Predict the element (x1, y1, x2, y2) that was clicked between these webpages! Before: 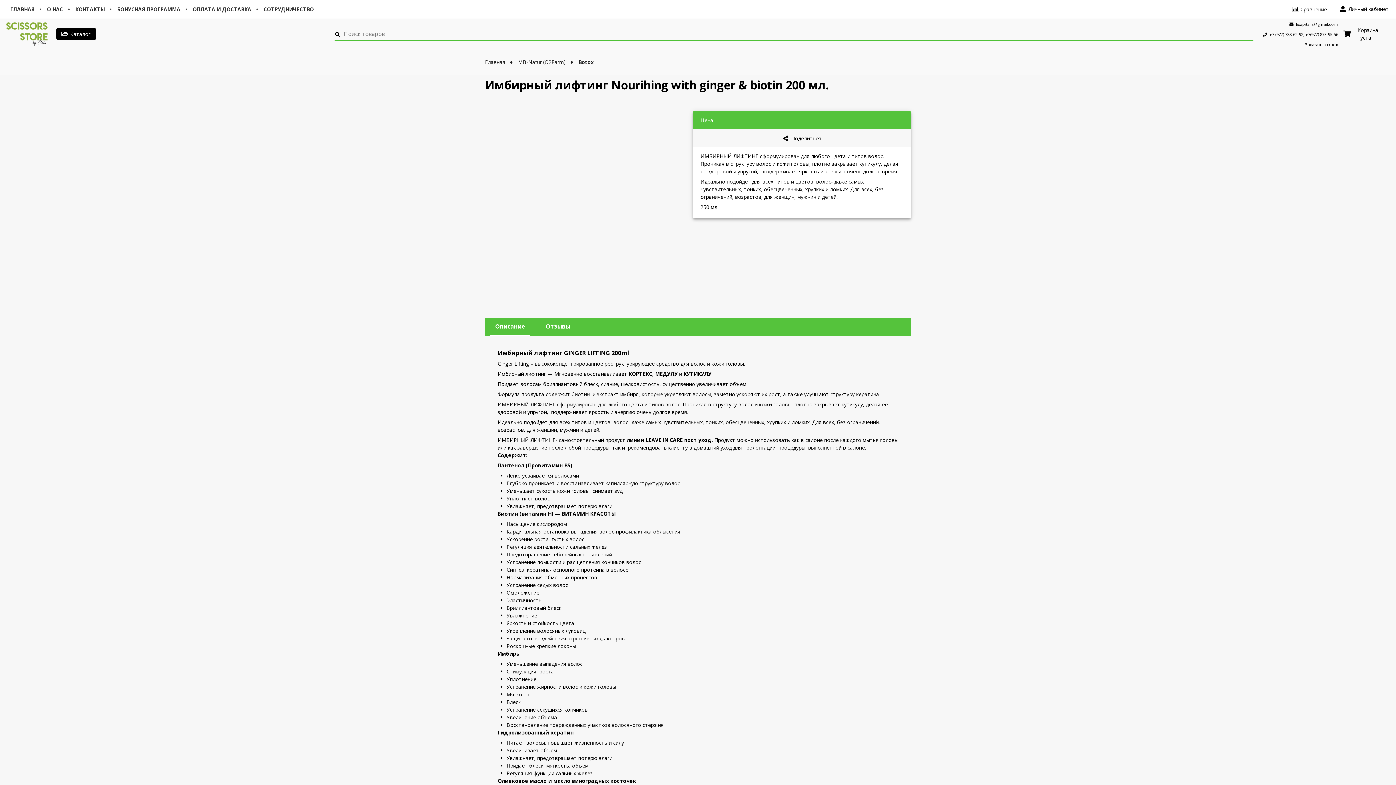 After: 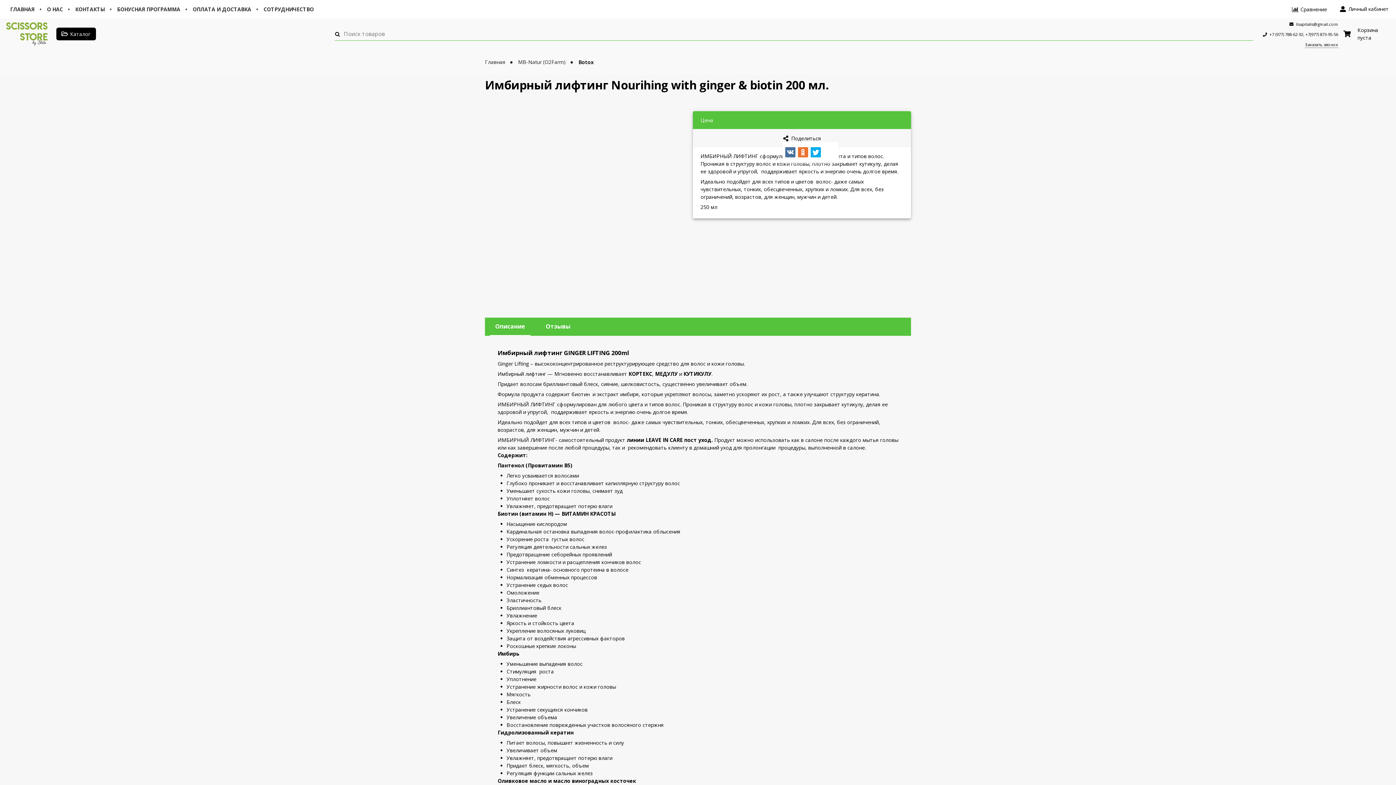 Action: bbox: (783, 134, 821, 142) label: Поделиться